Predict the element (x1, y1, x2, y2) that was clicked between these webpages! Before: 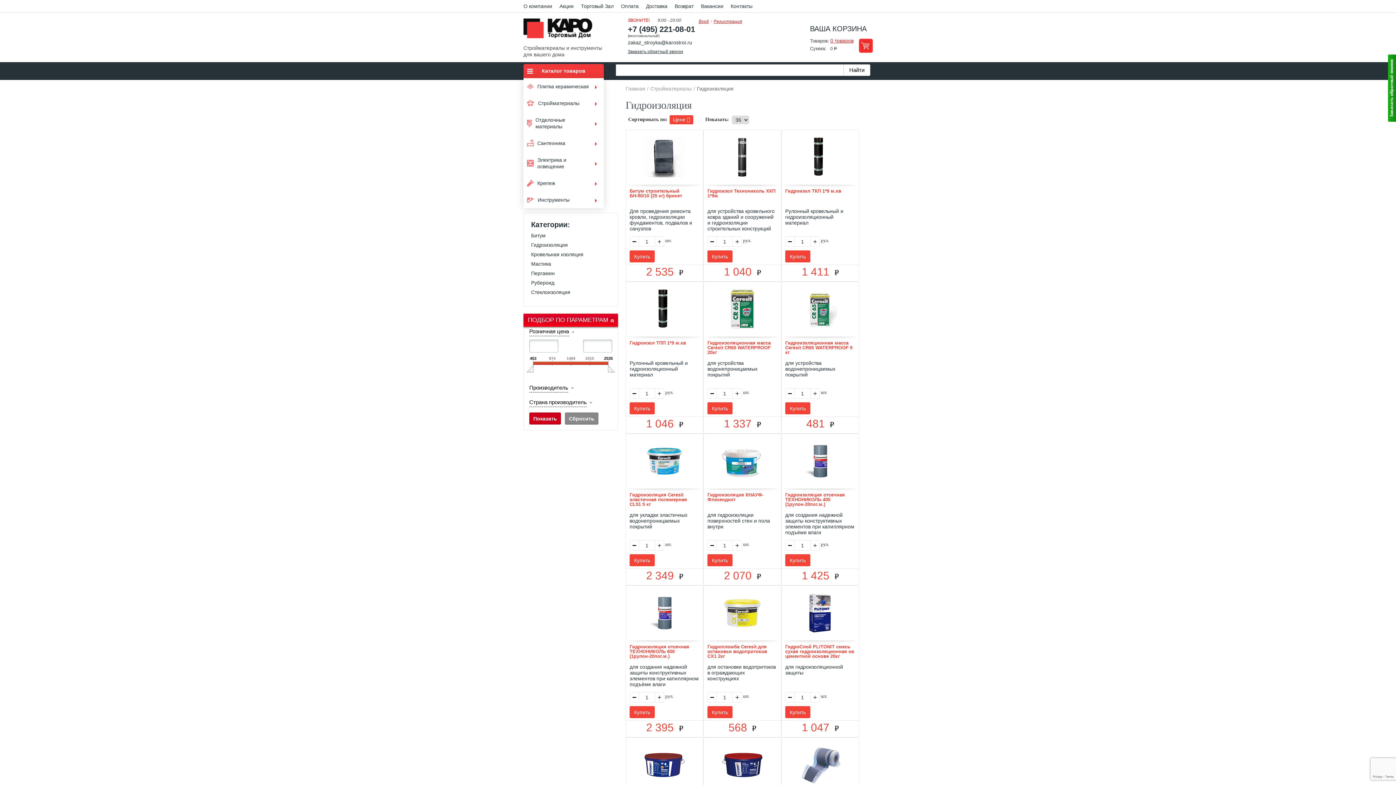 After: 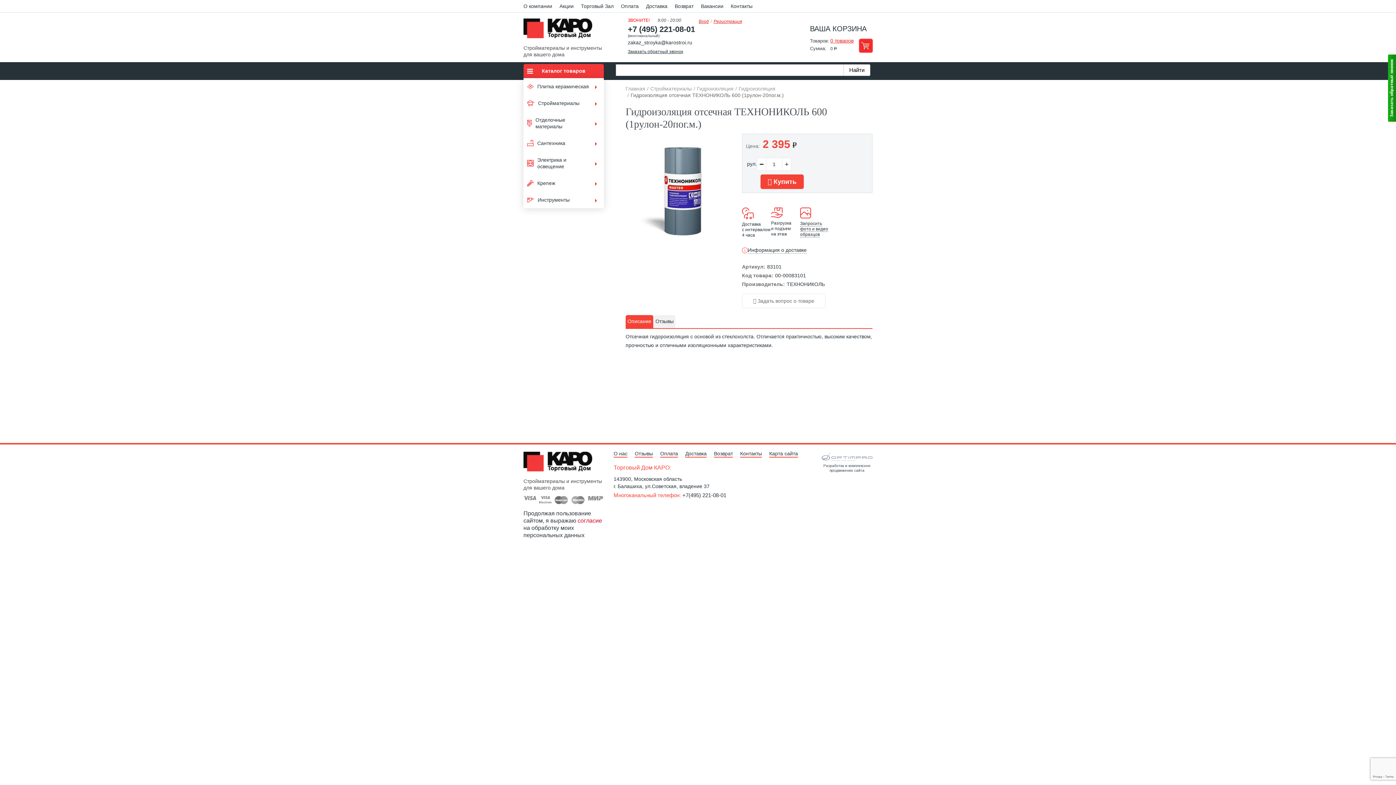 Action: bbox: (644, 628, 684, 634)